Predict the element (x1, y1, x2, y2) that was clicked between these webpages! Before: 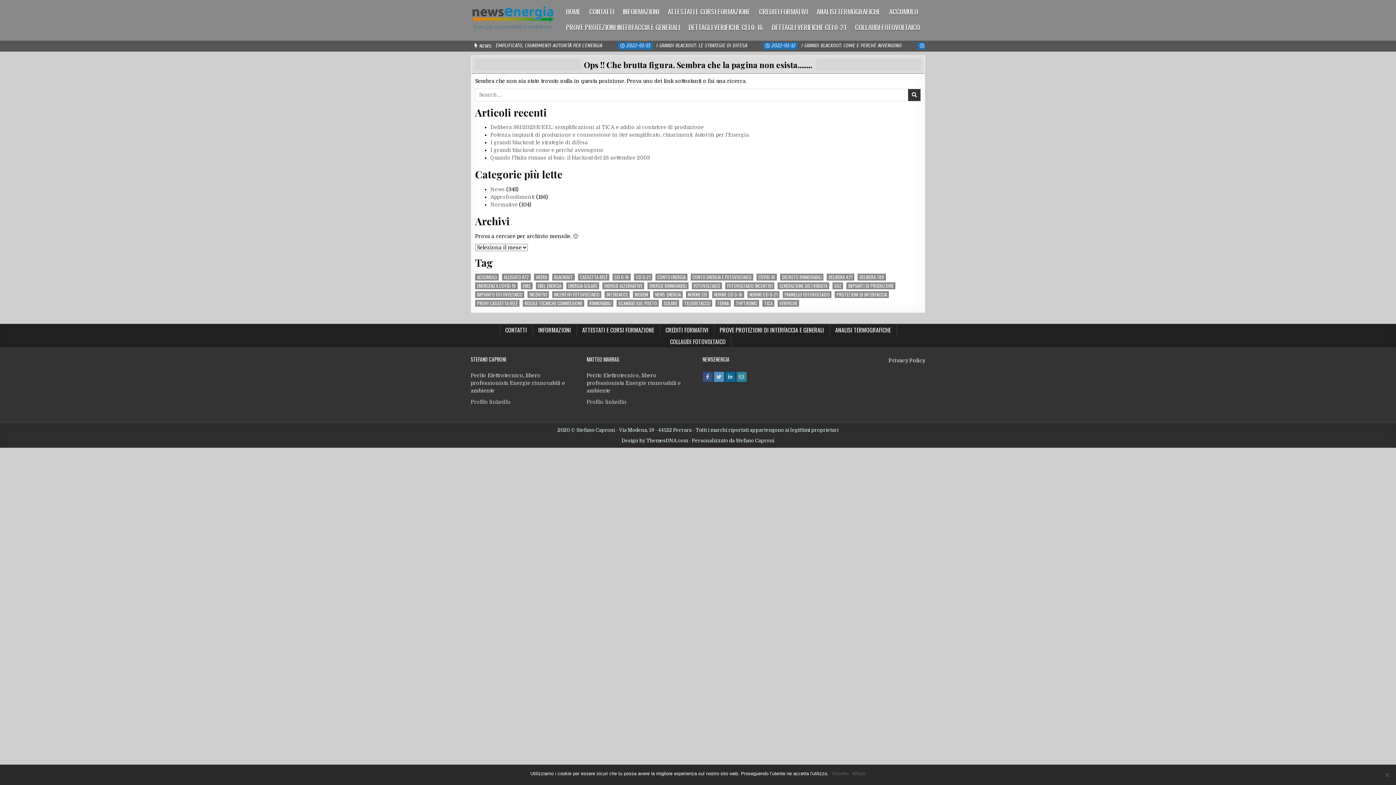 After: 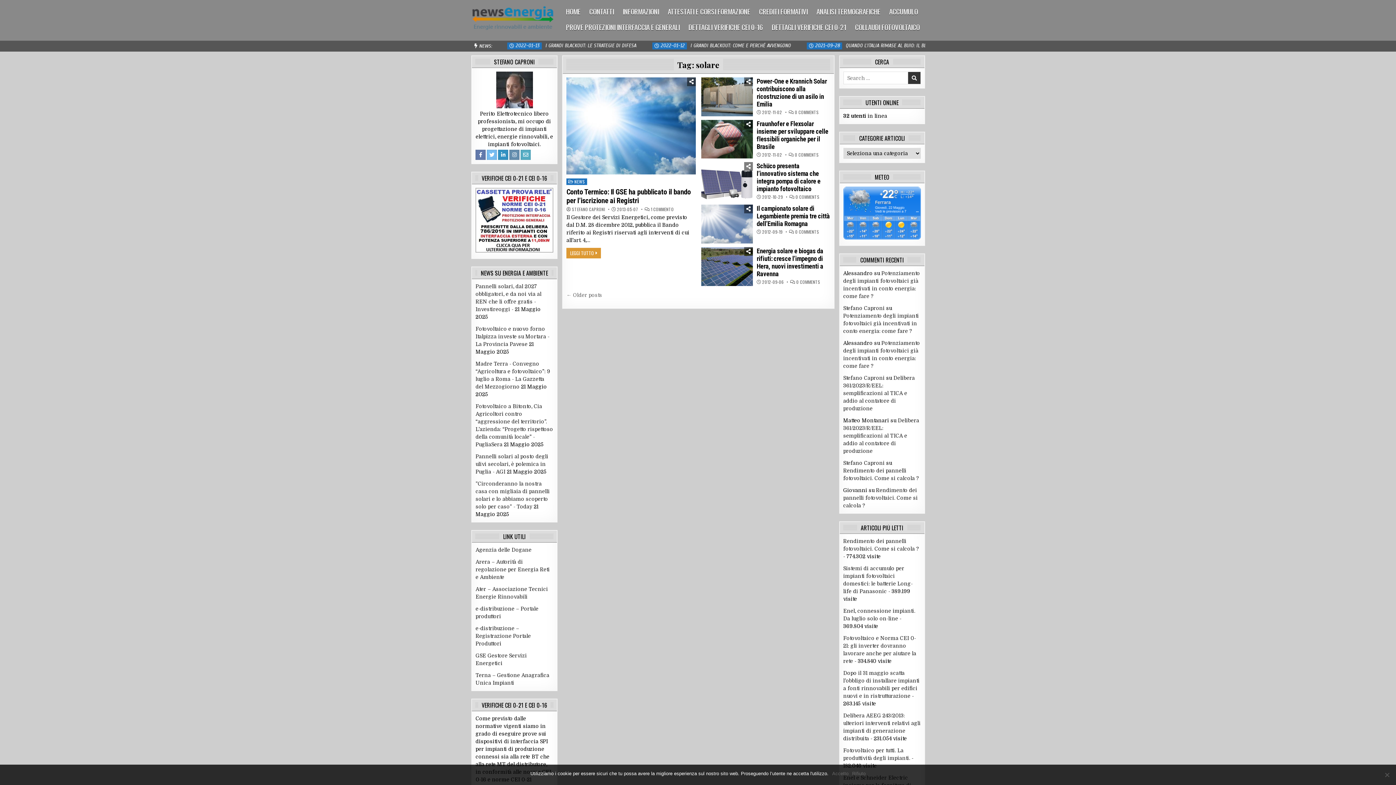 Action: bbox: (662, 300, 679, 307) label: solare (43 elementi)